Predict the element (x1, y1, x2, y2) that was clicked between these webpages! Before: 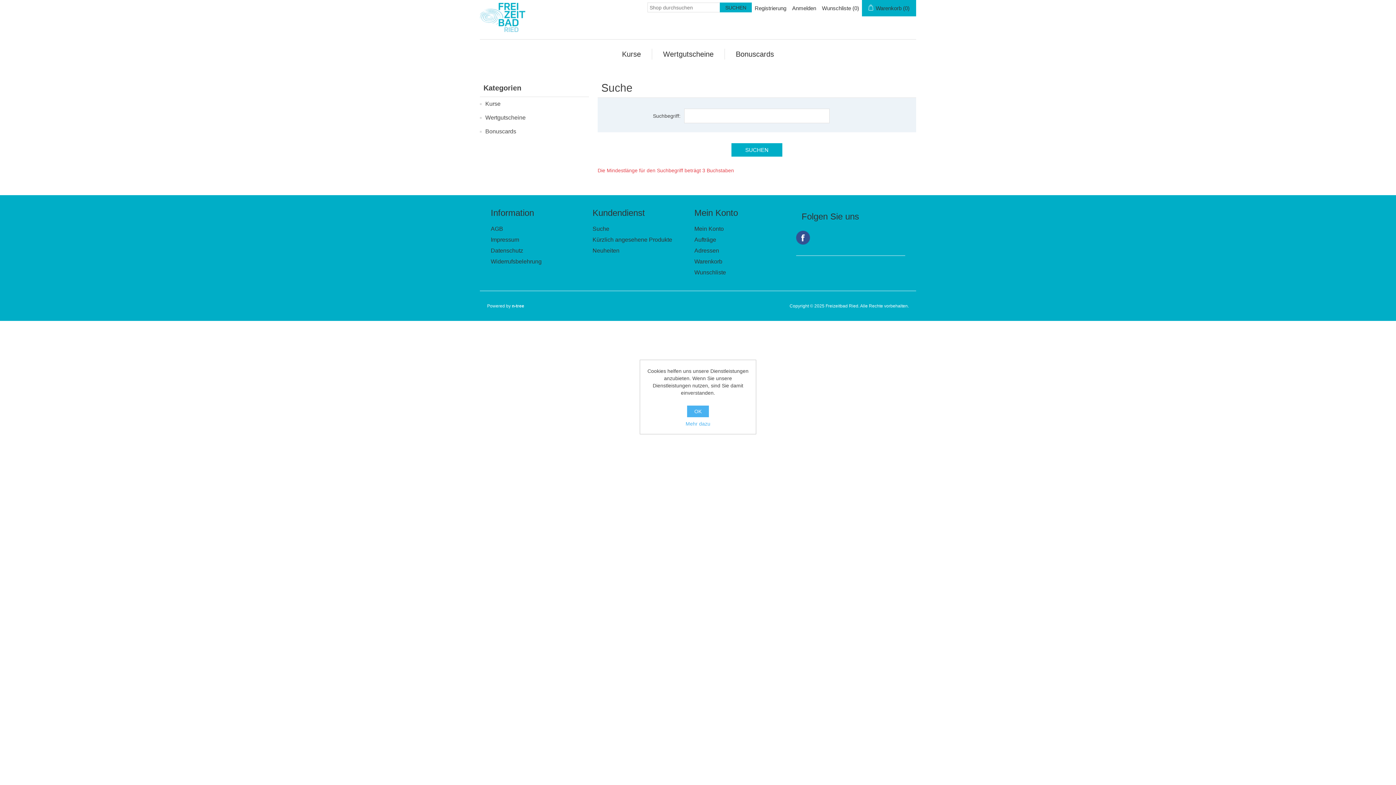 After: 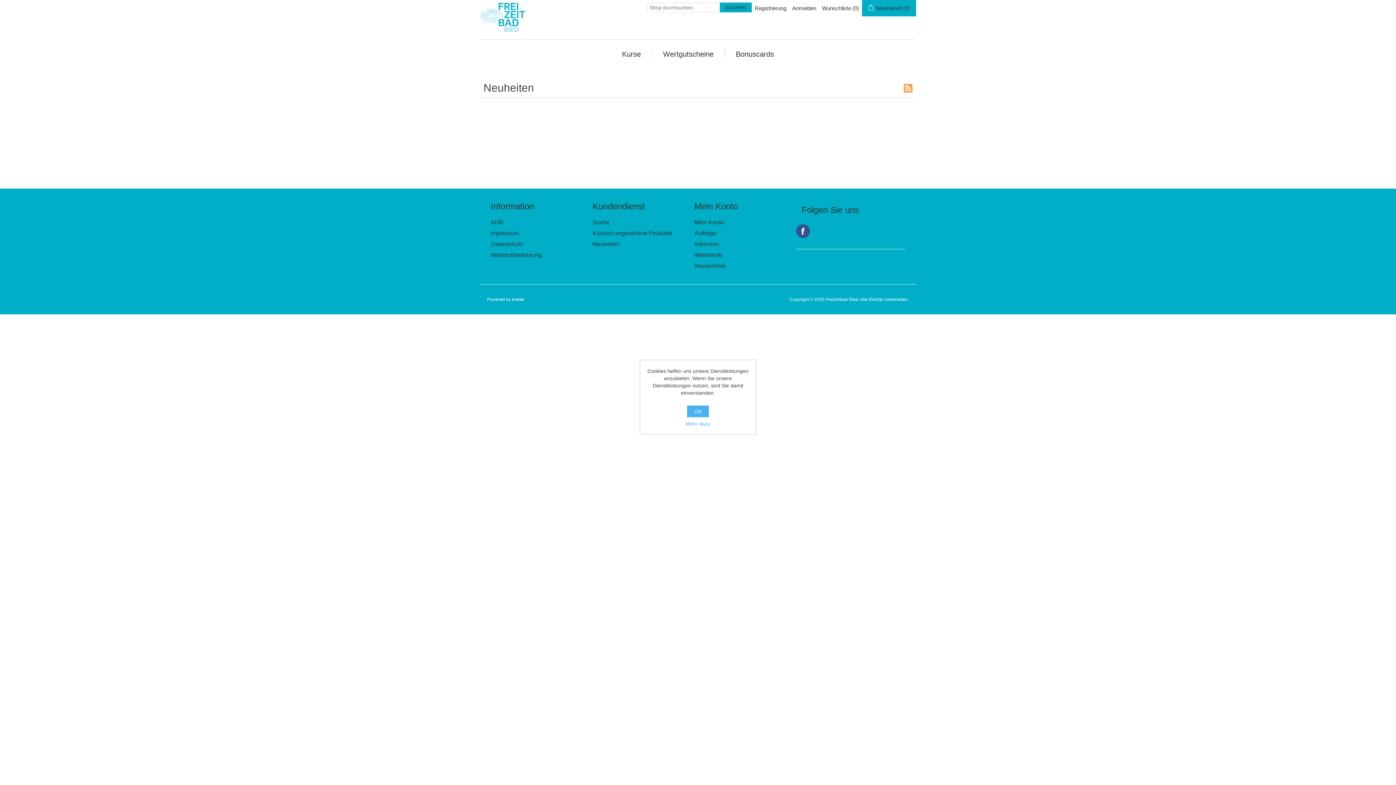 Action: label: Neuheiten bbox: (592, 247, 619, 253)